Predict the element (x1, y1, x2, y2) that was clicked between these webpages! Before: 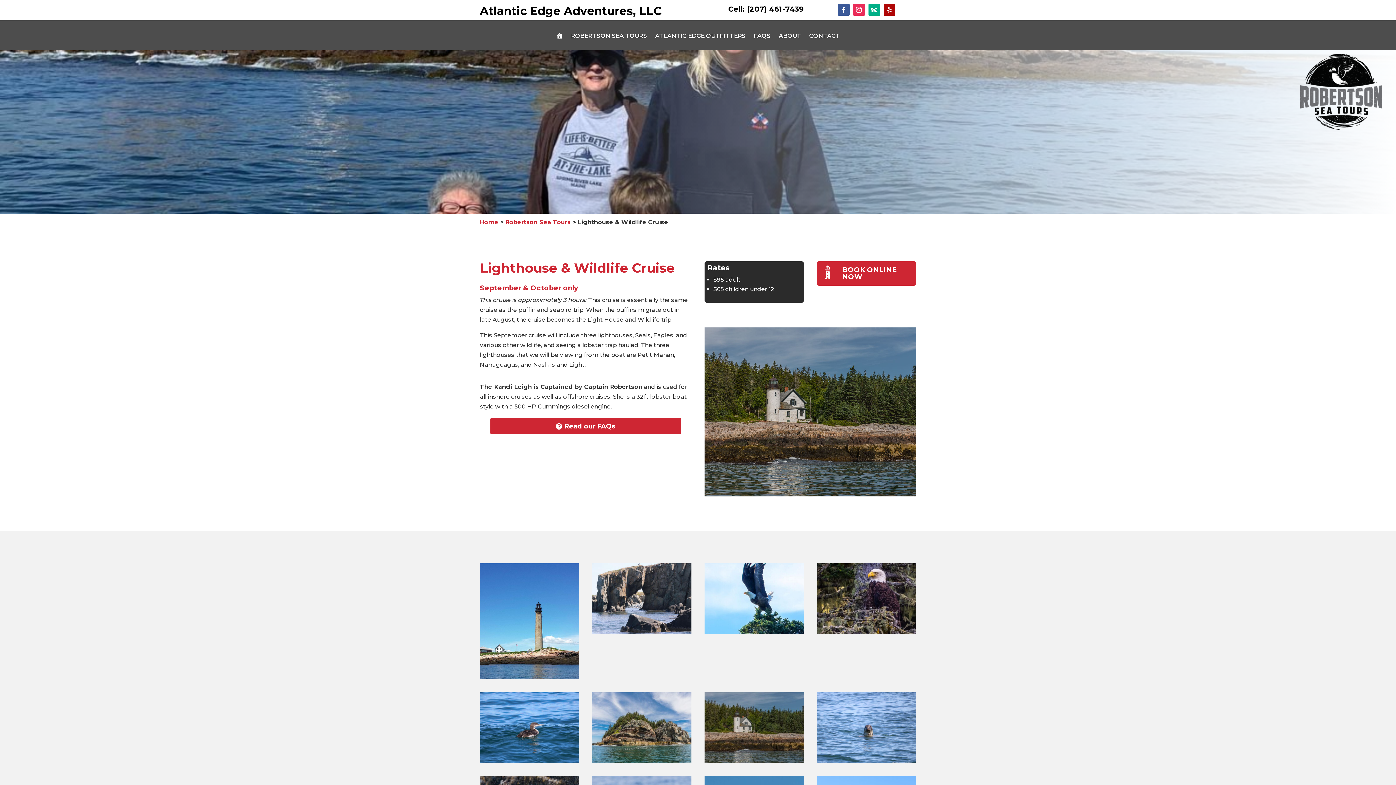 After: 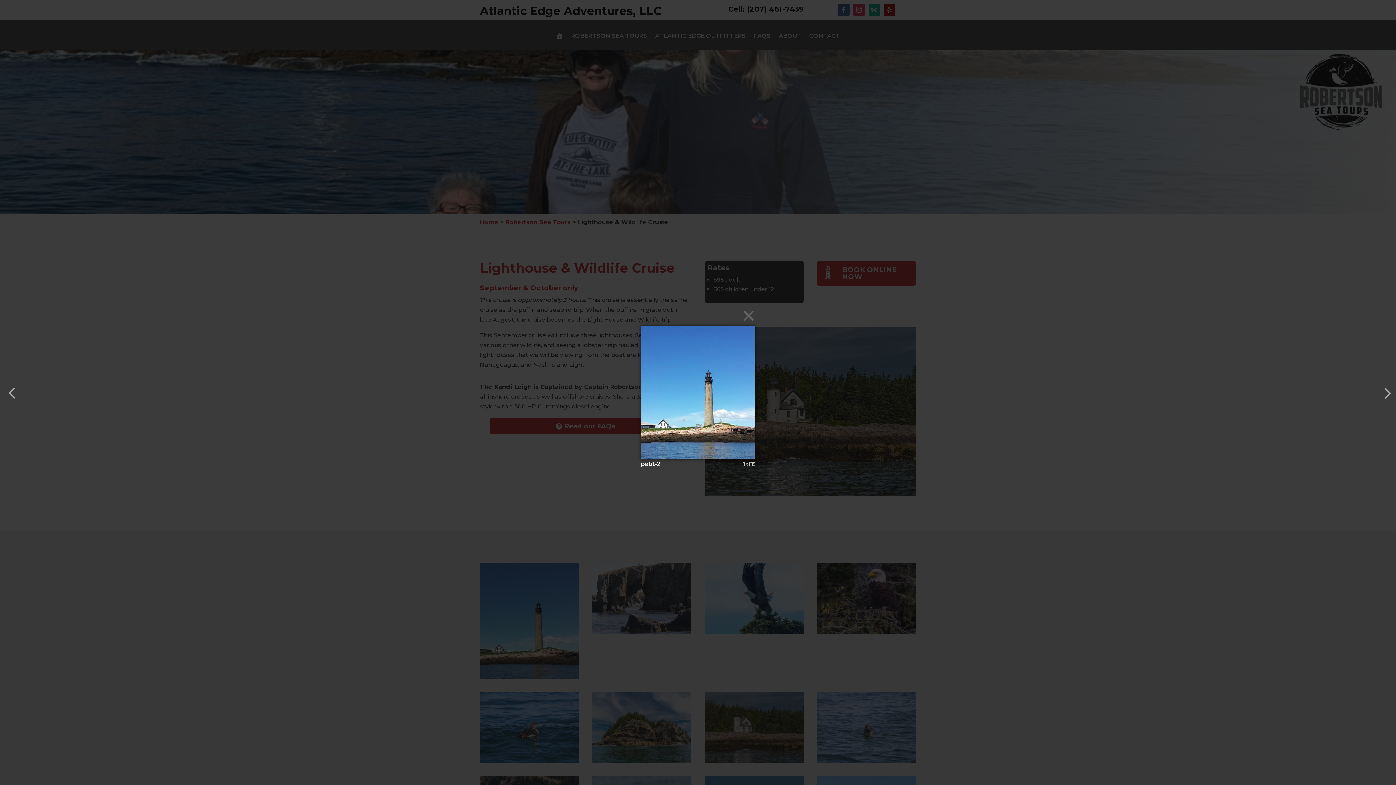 Action: bbox: (480, 674, 579, 681)